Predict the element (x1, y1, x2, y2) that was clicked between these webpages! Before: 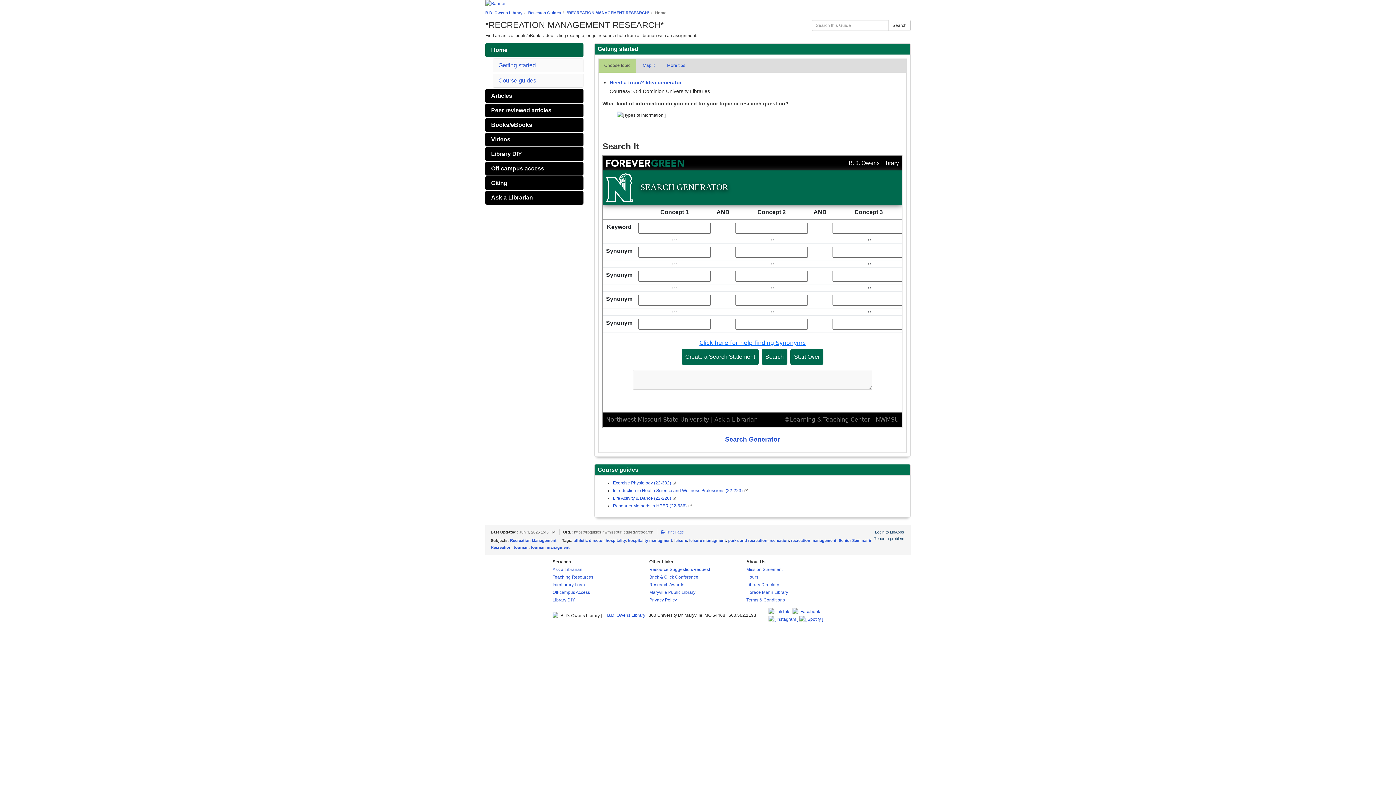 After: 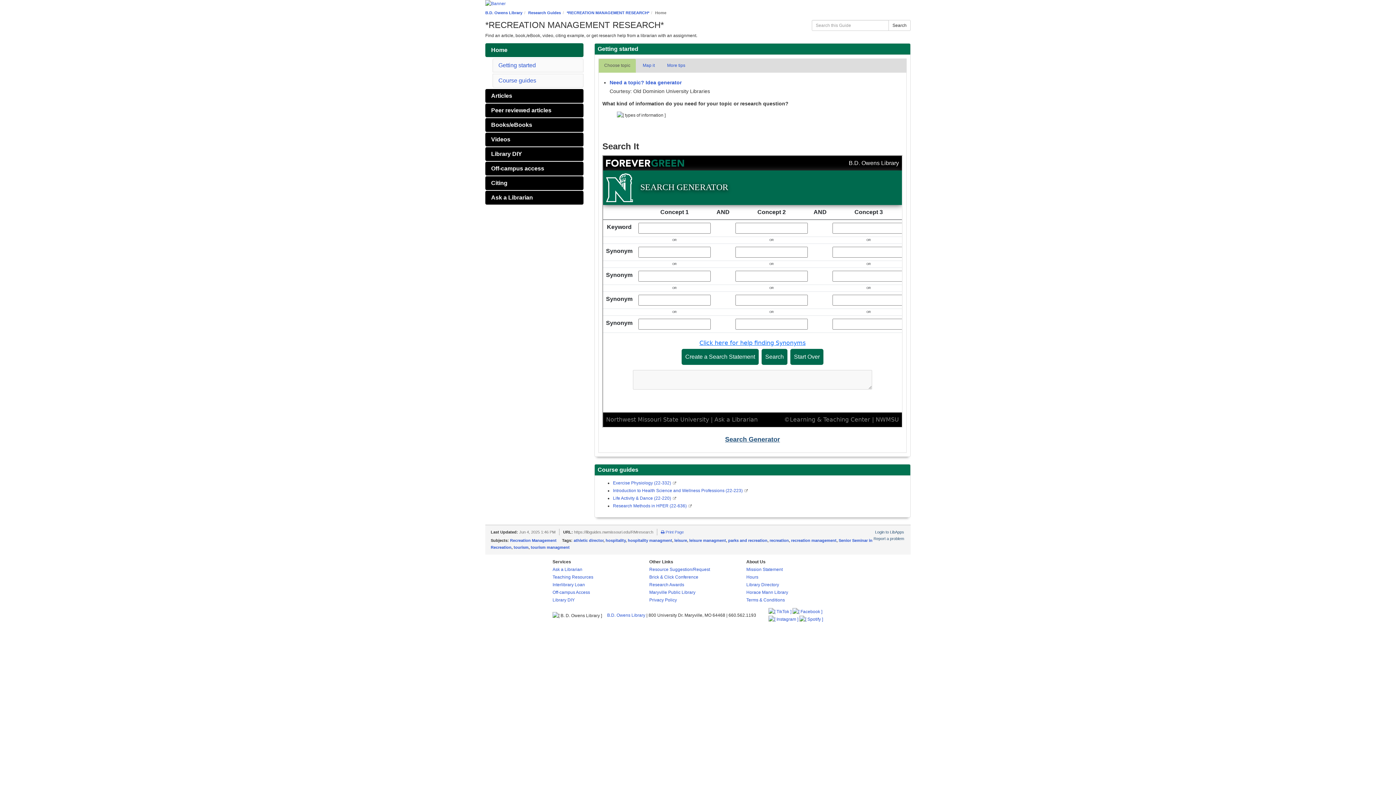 Action: bbox: (725, 436, 780, 443) label: Search Generator